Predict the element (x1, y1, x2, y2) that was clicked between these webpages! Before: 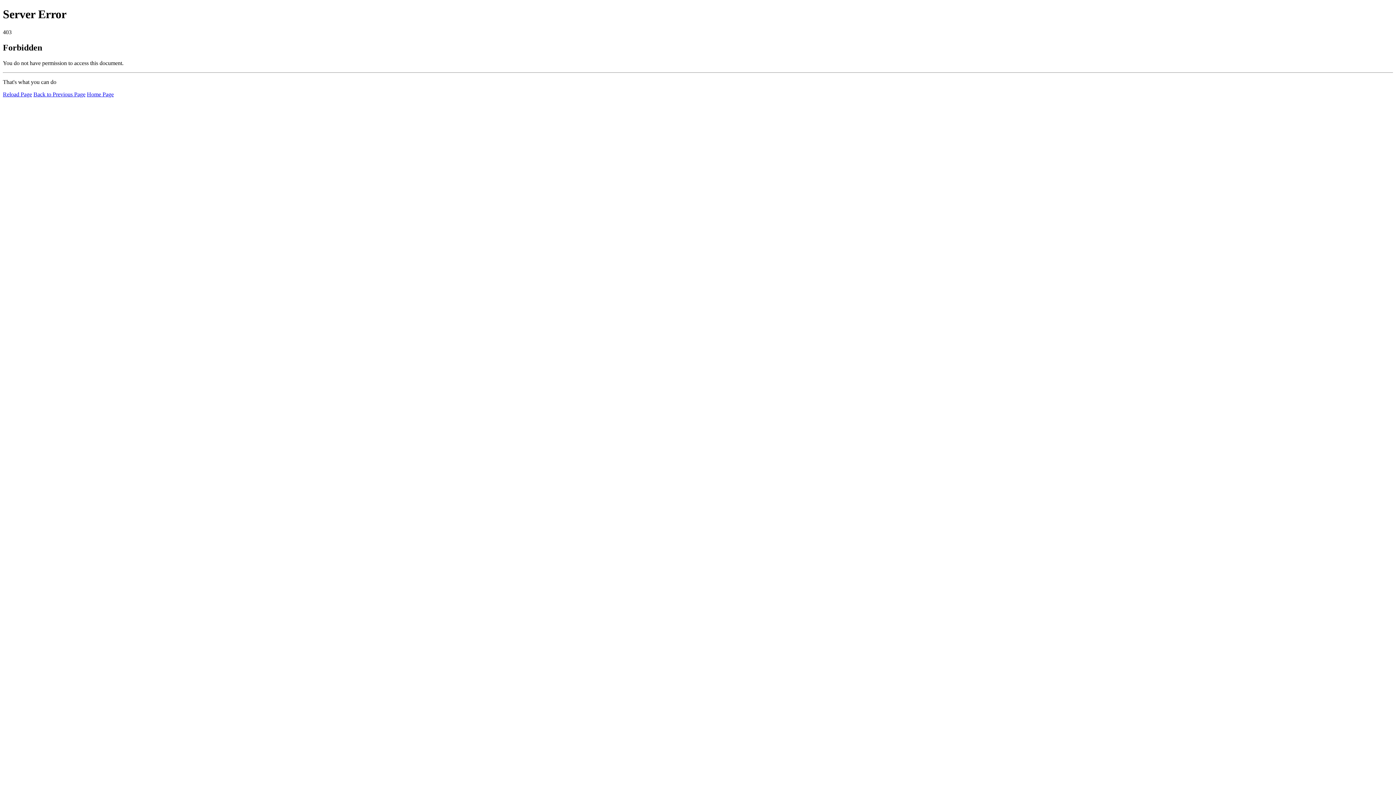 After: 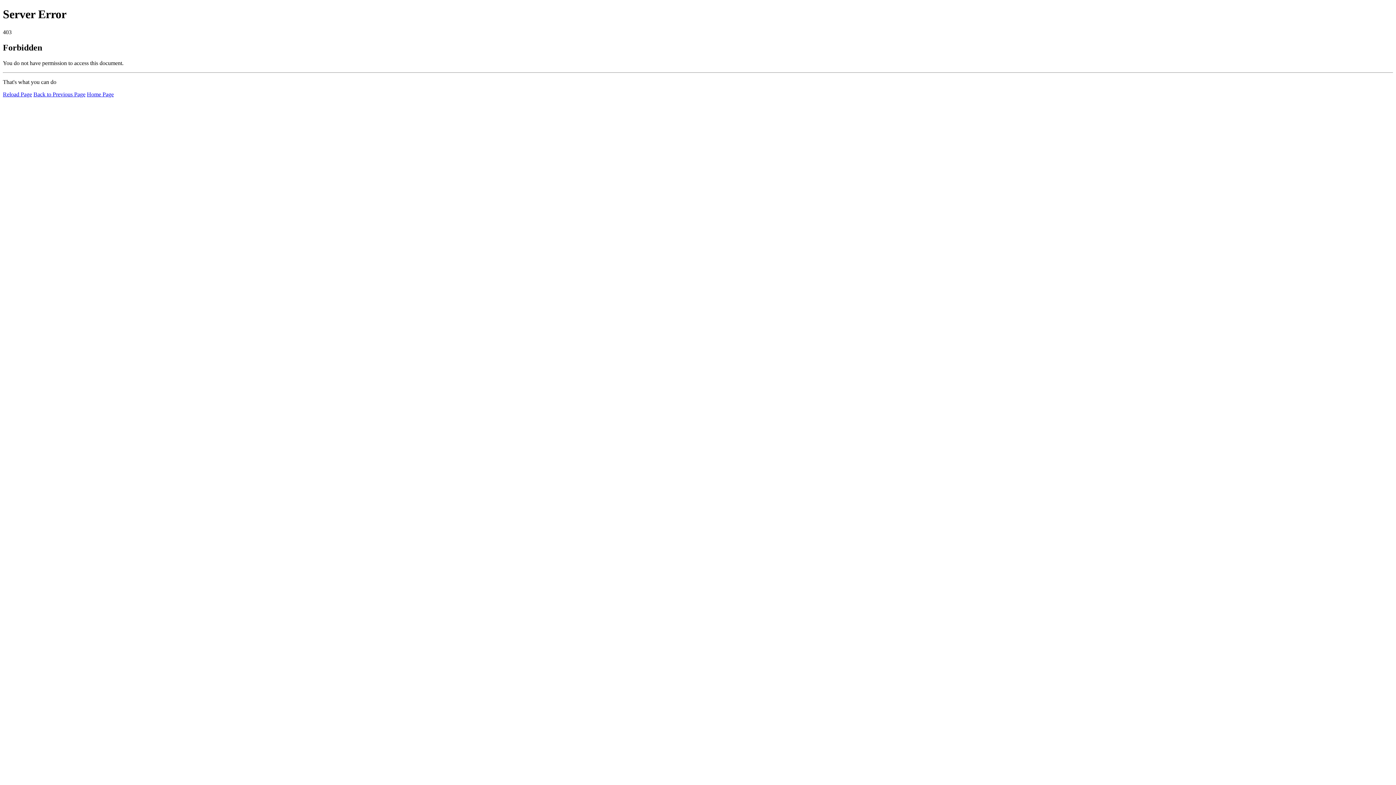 Action: label: Reload Page bbox: (2, 91, 32, 97)